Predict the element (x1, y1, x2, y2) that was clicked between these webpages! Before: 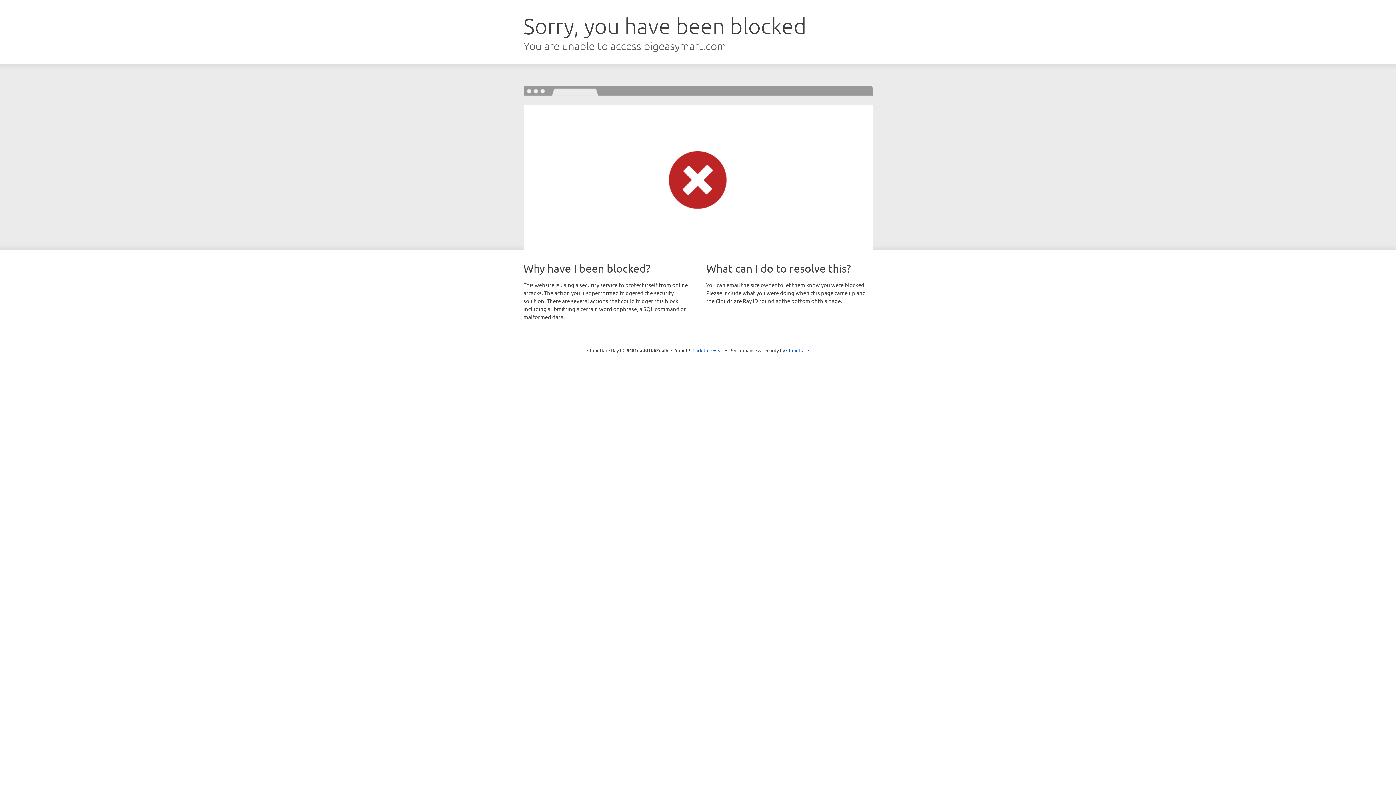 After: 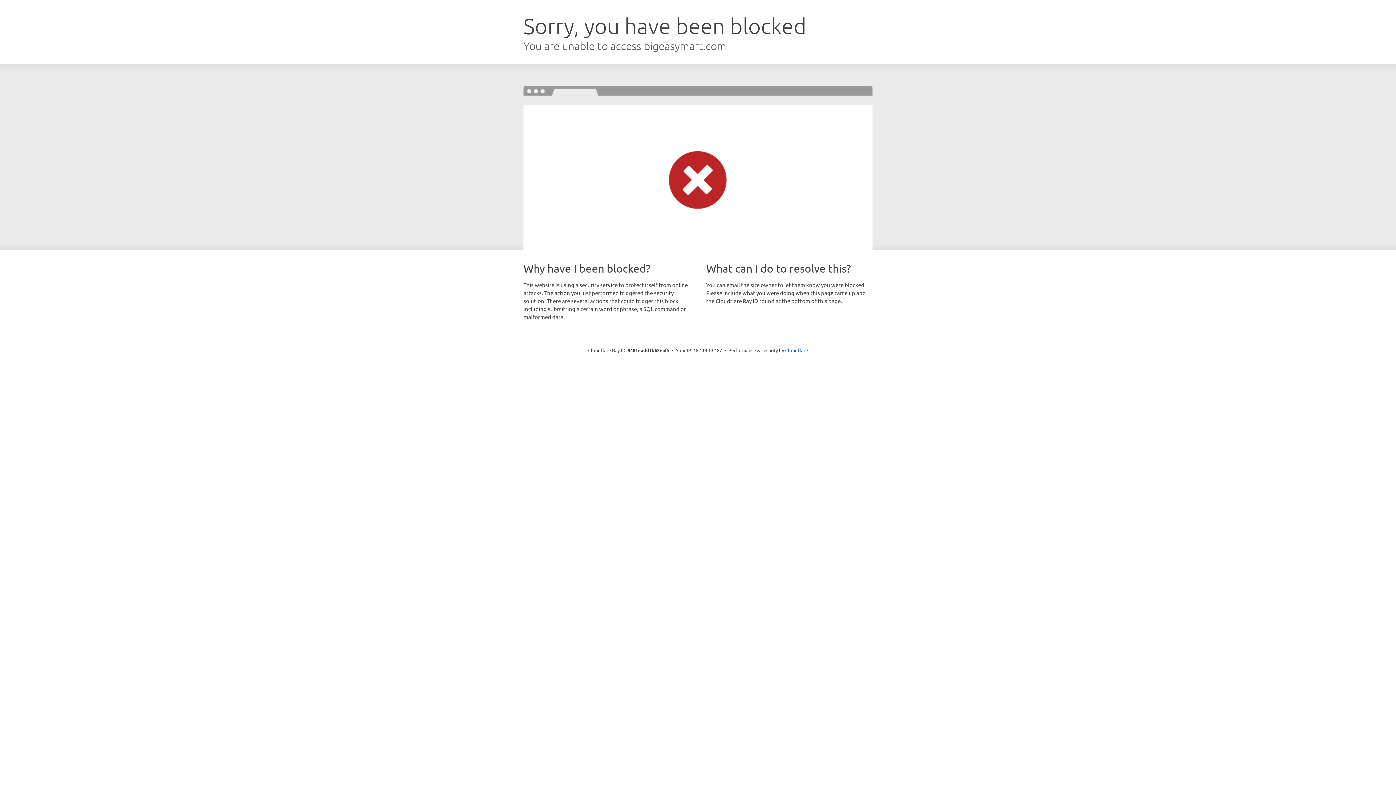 Action: bbox: (692, 346, 723, 353) label: Click to reveal